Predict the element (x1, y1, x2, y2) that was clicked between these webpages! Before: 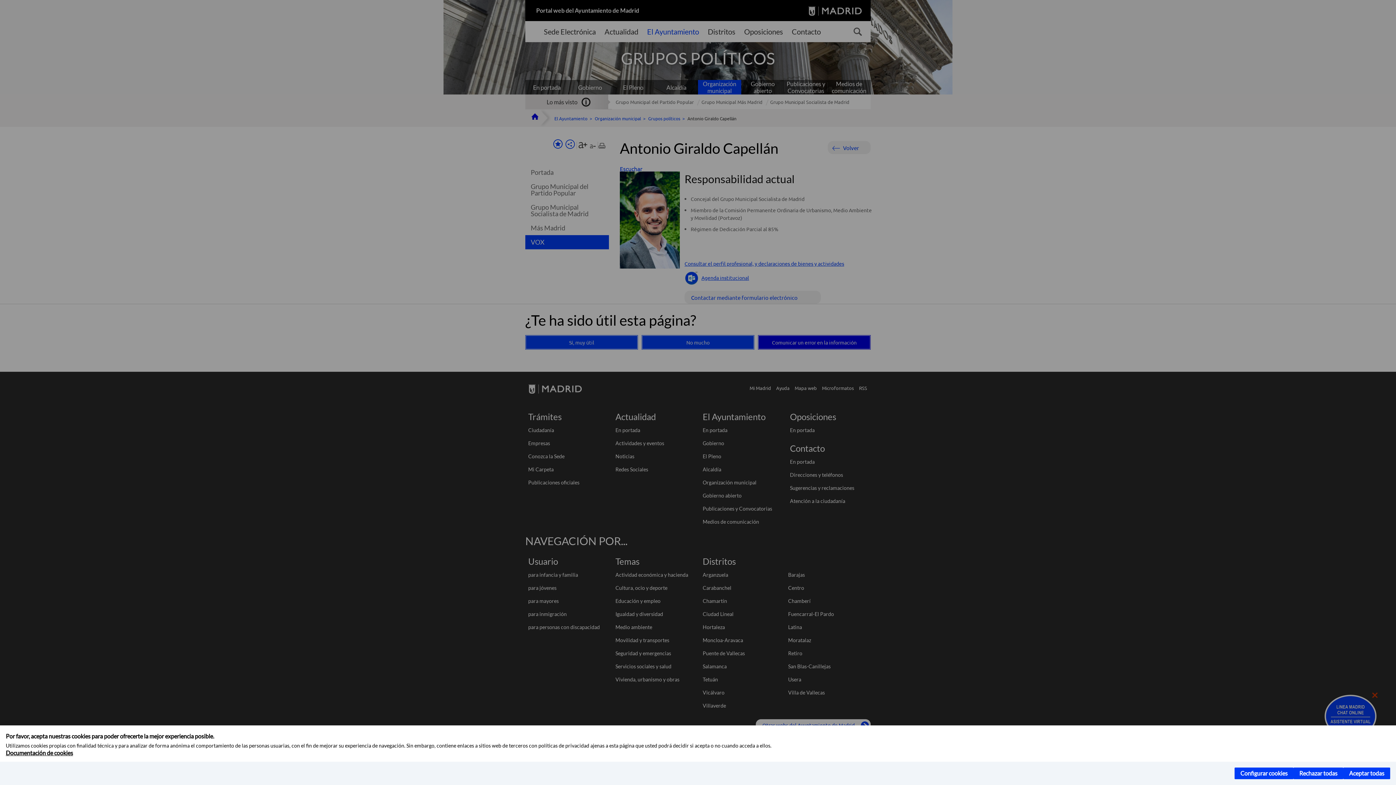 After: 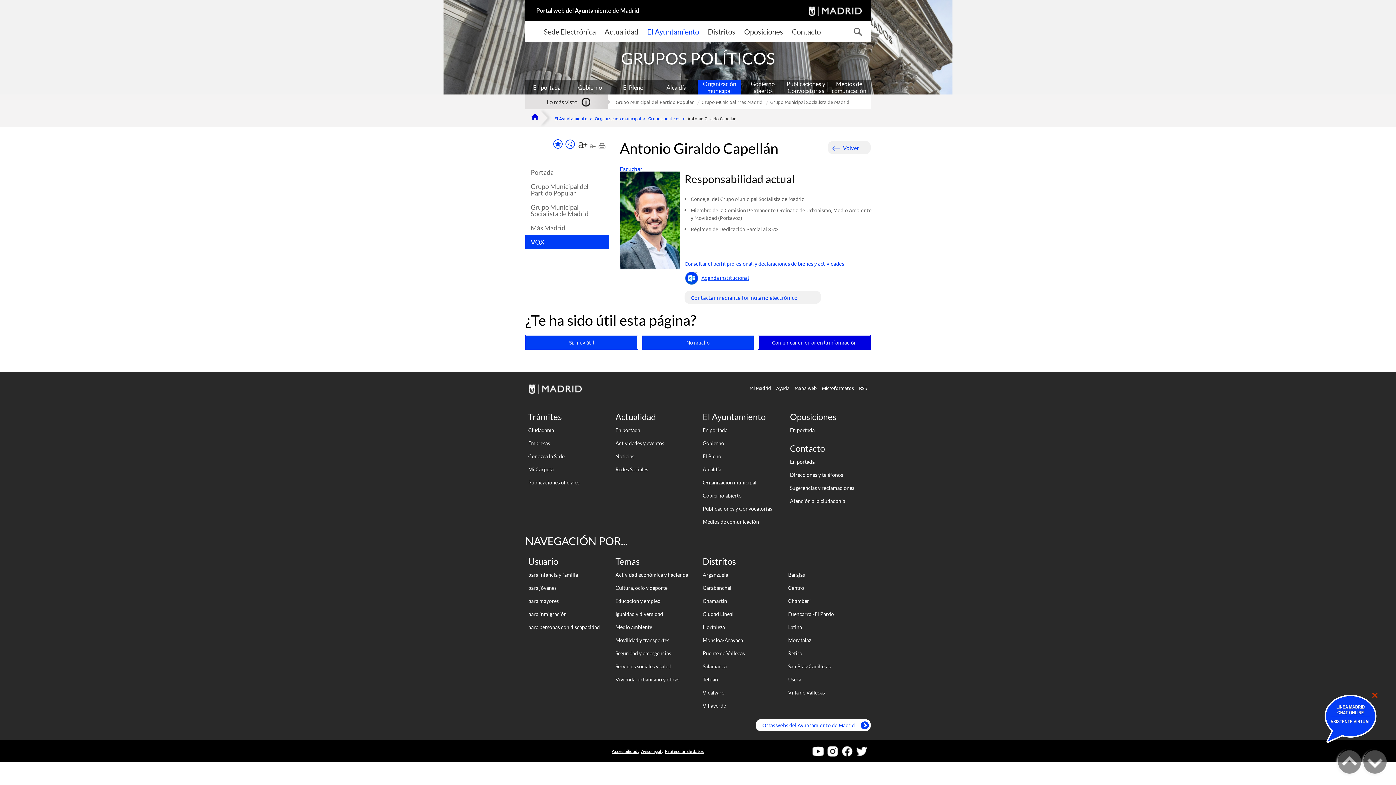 Action: label: Rechazar todas bbox: (1293, 768, 1343, 779)